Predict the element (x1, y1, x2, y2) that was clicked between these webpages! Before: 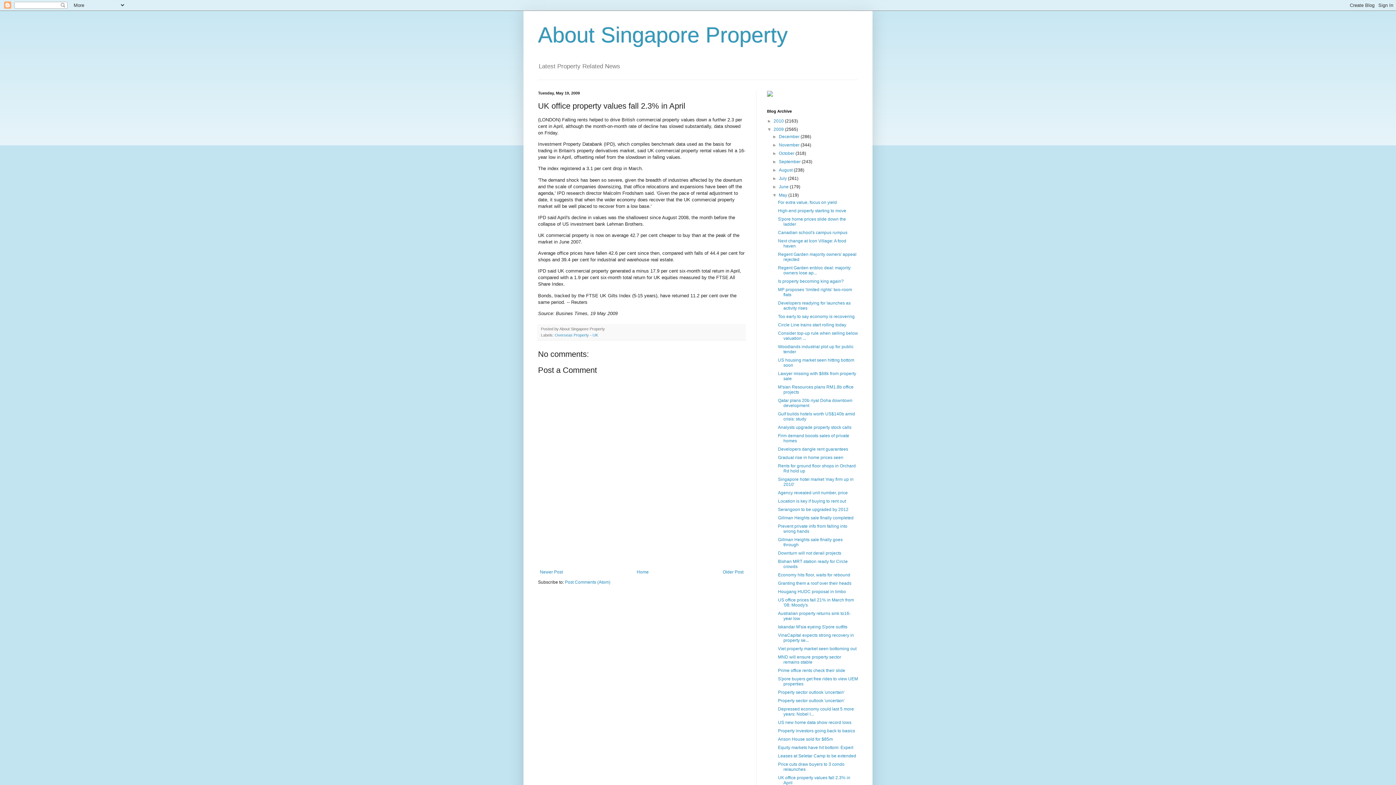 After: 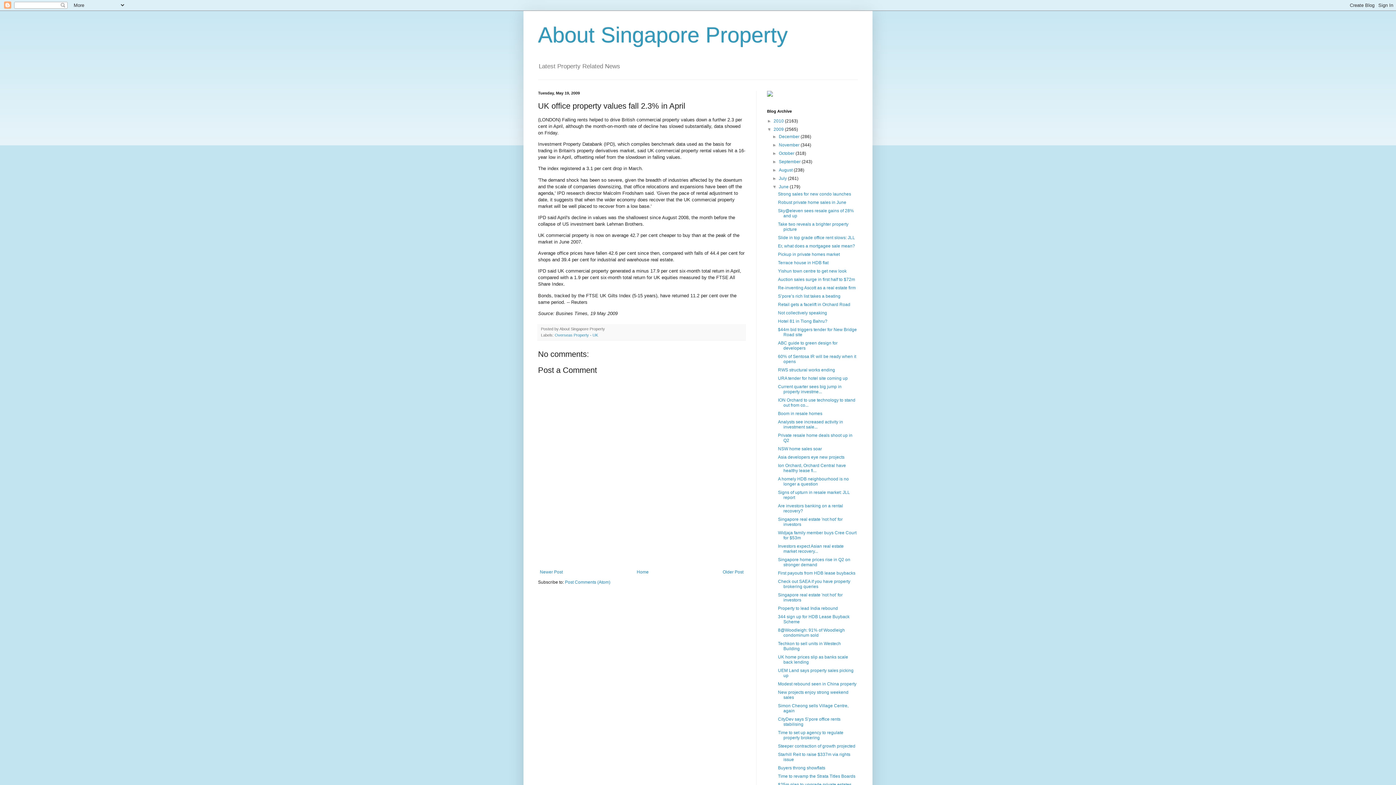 Action: label: ►   bbox: (772, 184, 779, 189)